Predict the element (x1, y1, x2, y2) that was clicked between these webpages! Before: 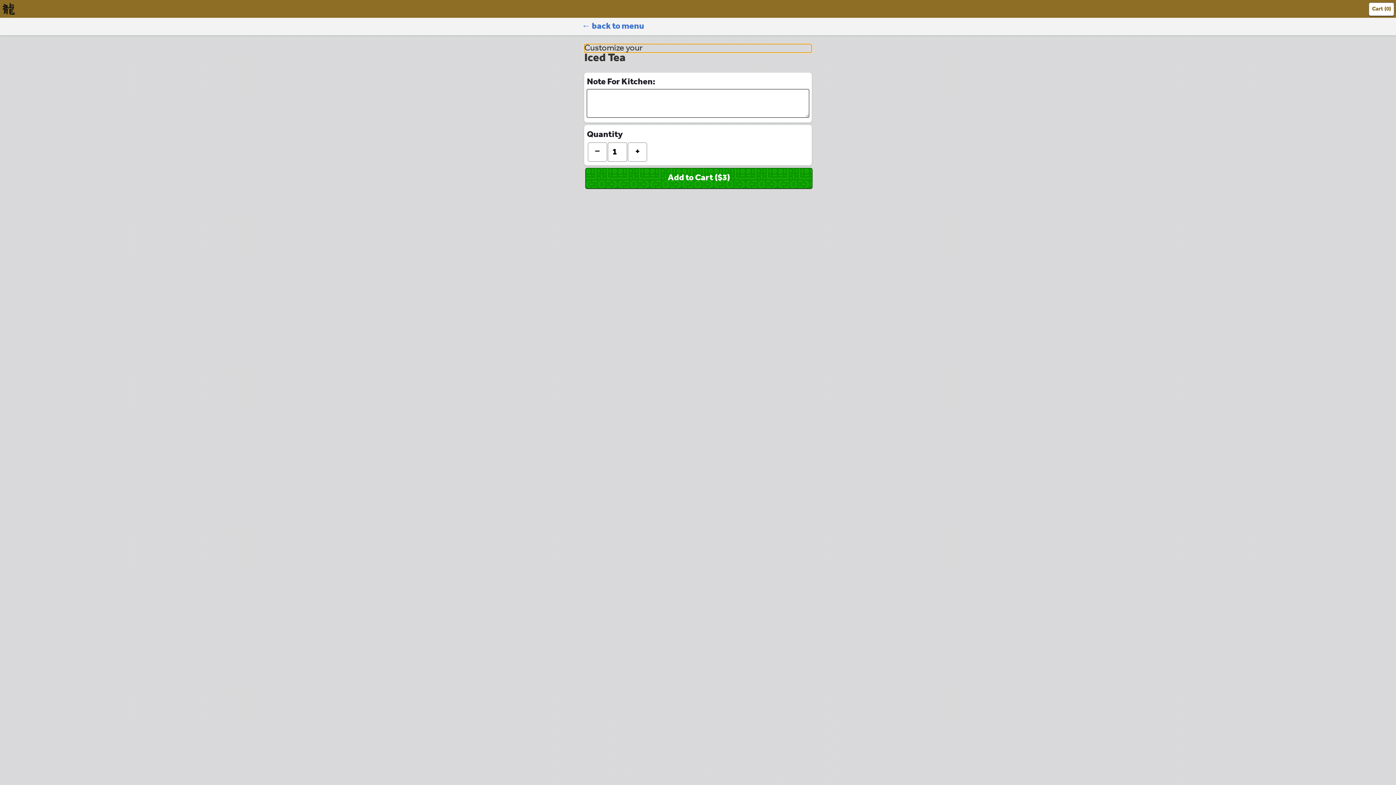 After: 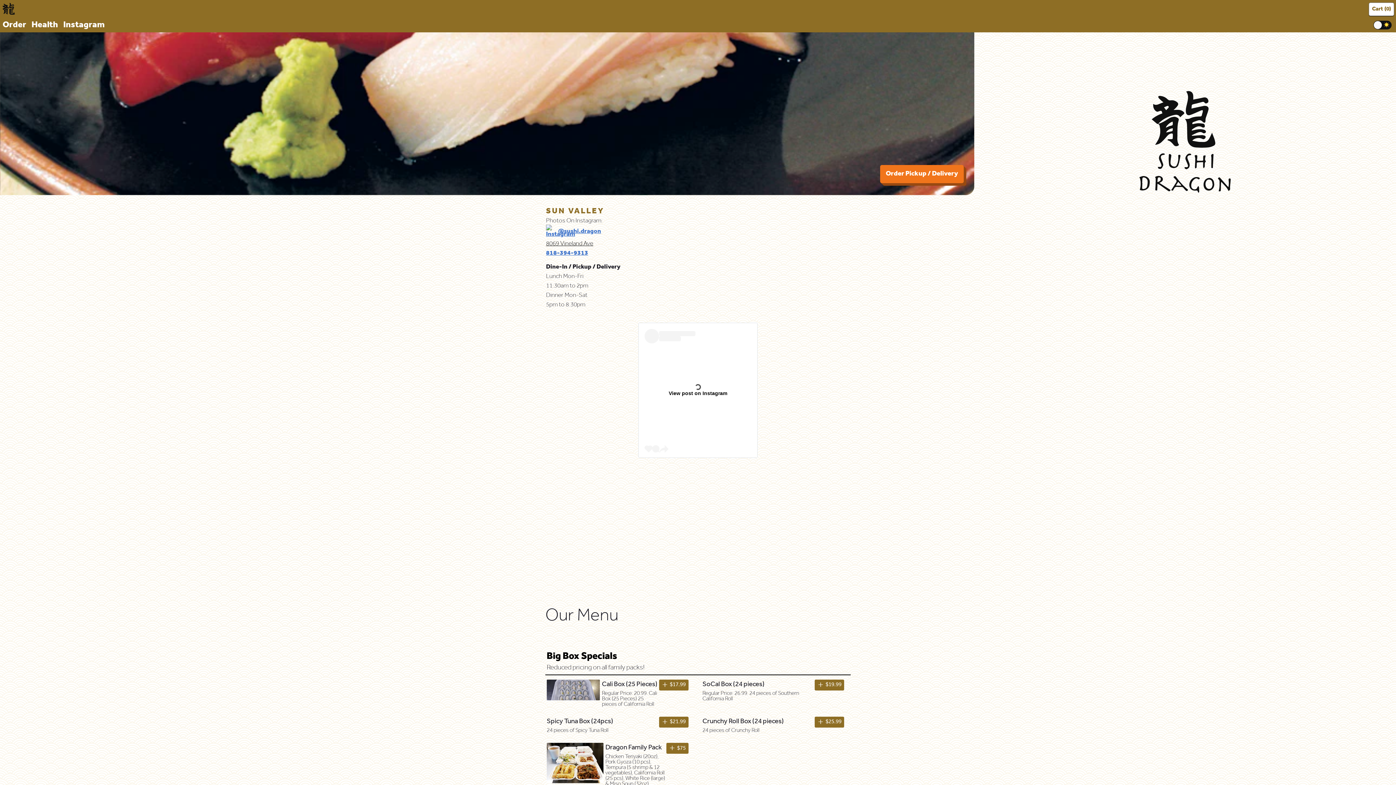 Action: bbox: (581, 22, 644, 30) label: back to ordering menu